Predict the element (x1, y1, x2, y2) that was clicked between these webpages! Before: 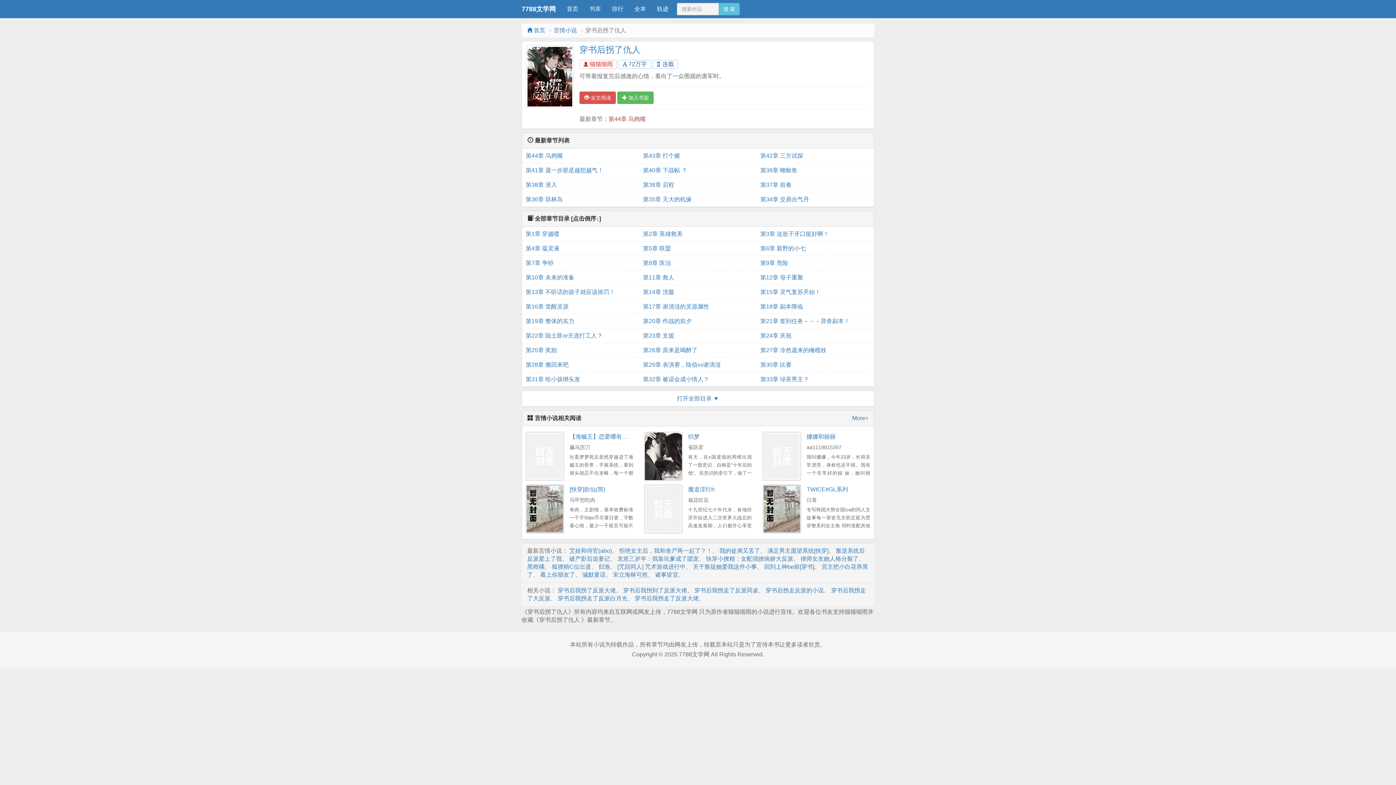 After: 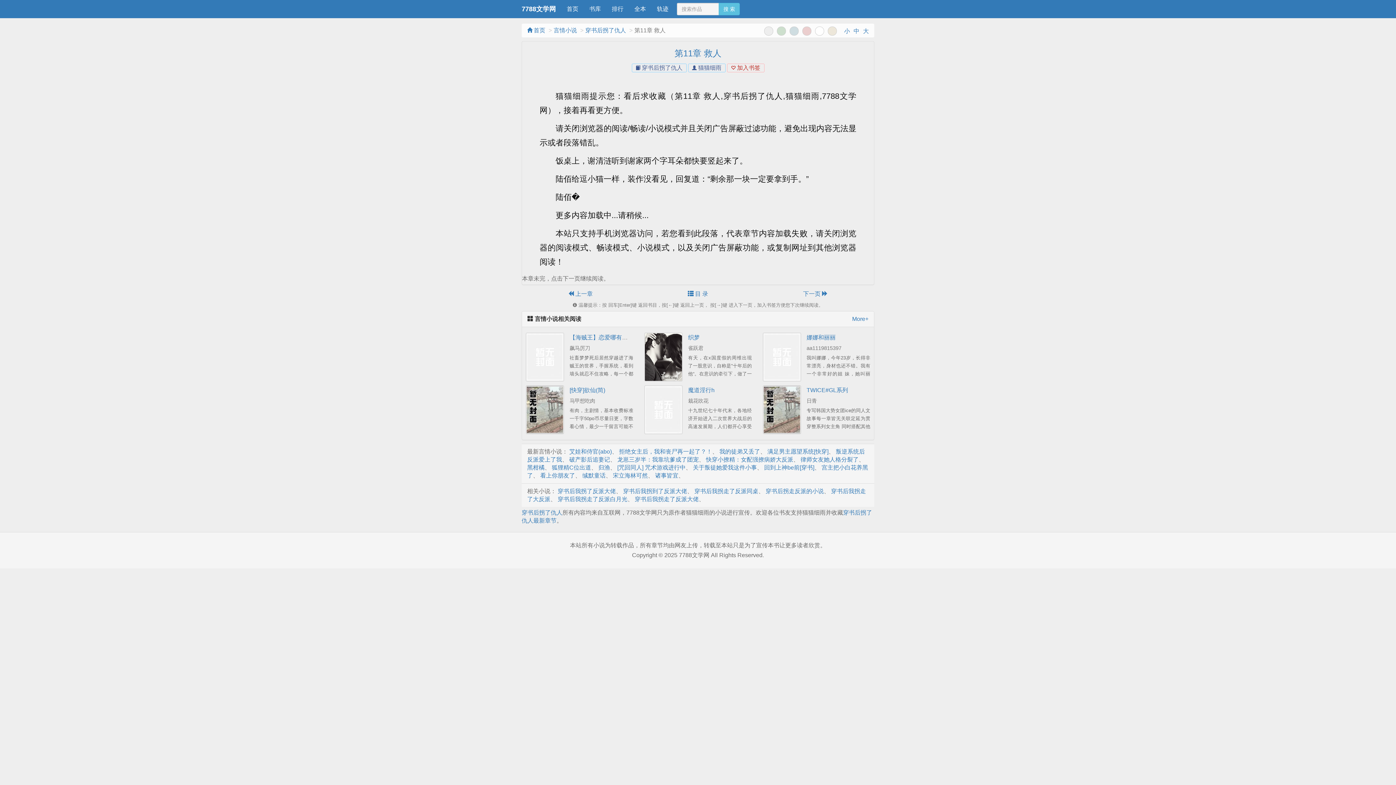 Action: label: 第11章 救人 bbox: (643, 270, 753, 285)